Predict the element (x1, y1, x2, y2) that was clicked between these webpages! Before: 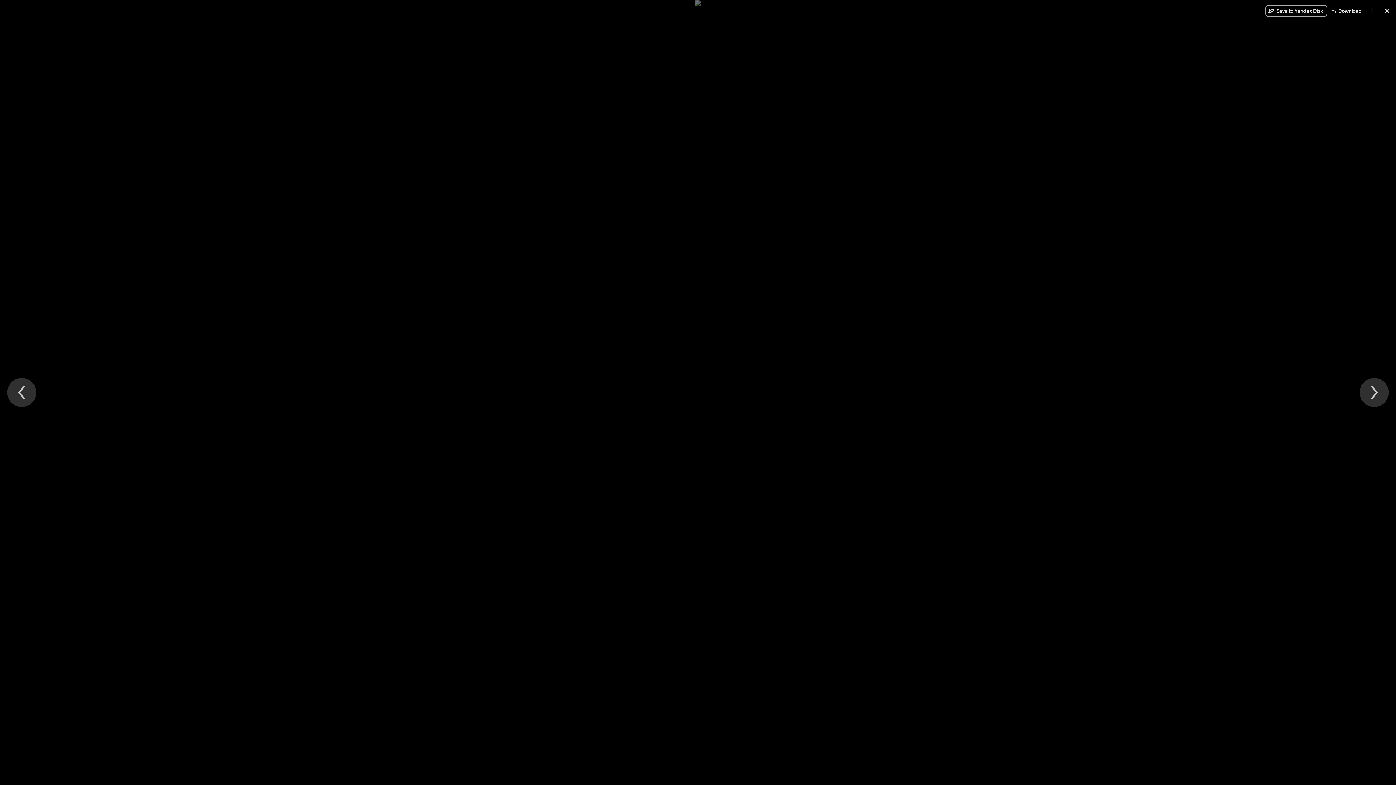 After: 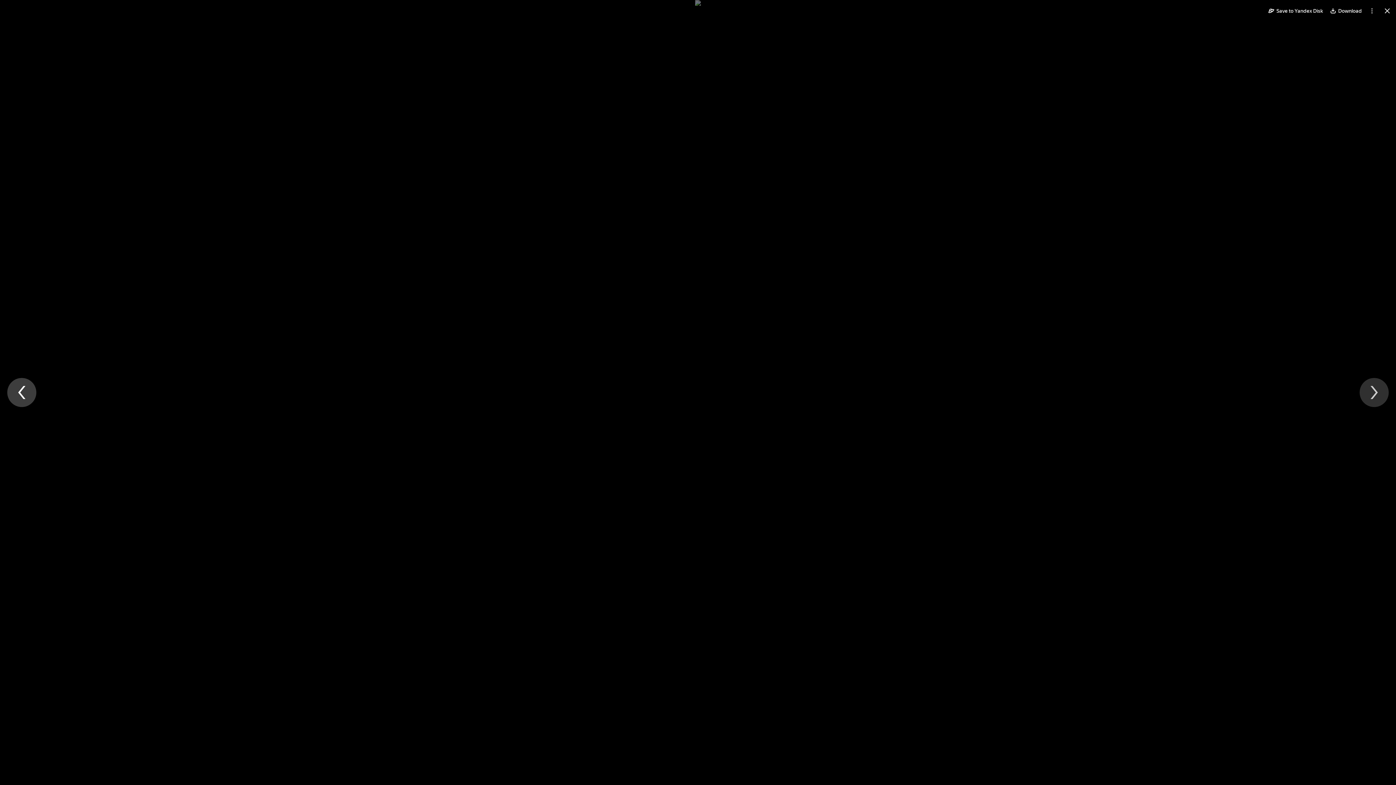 Action: label: Previous file bbox: (7, 378, 36, 407)